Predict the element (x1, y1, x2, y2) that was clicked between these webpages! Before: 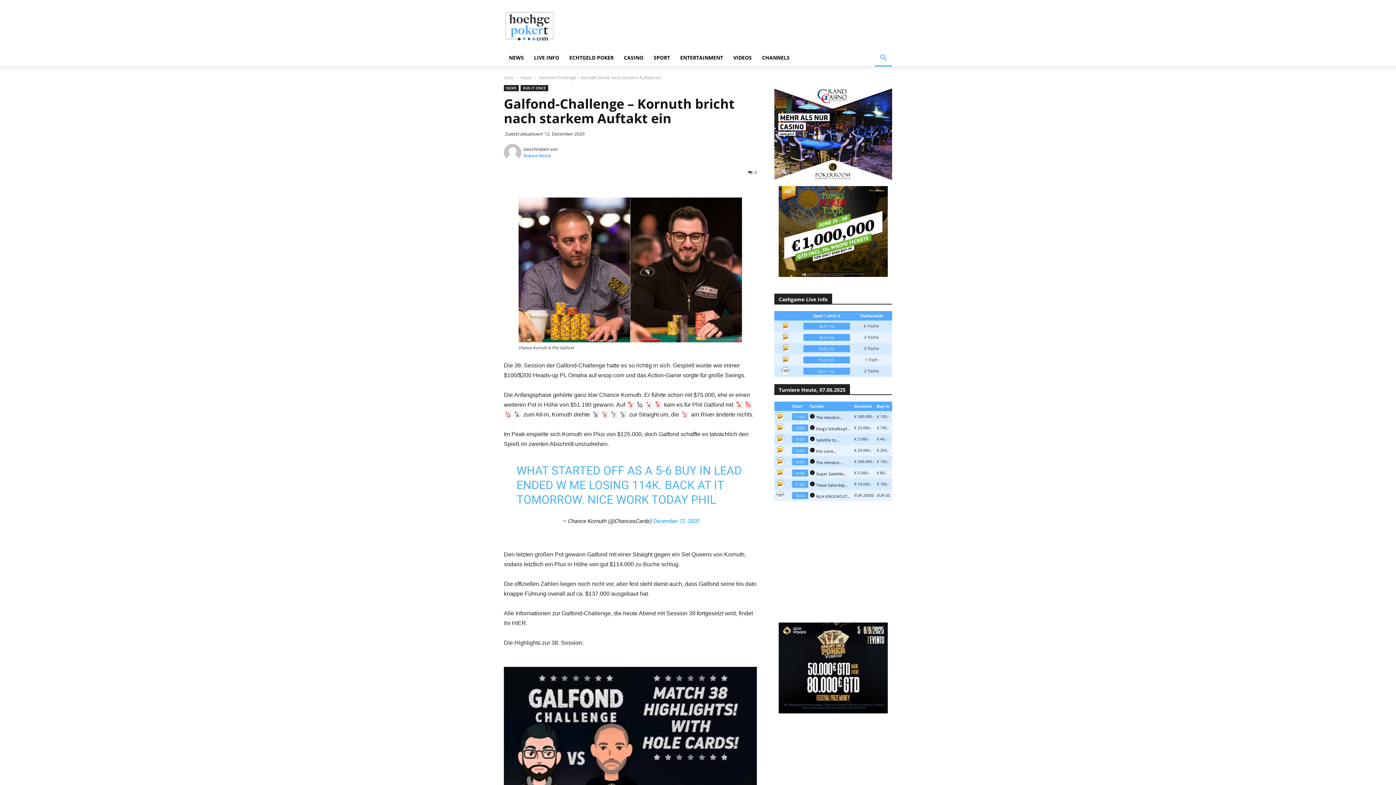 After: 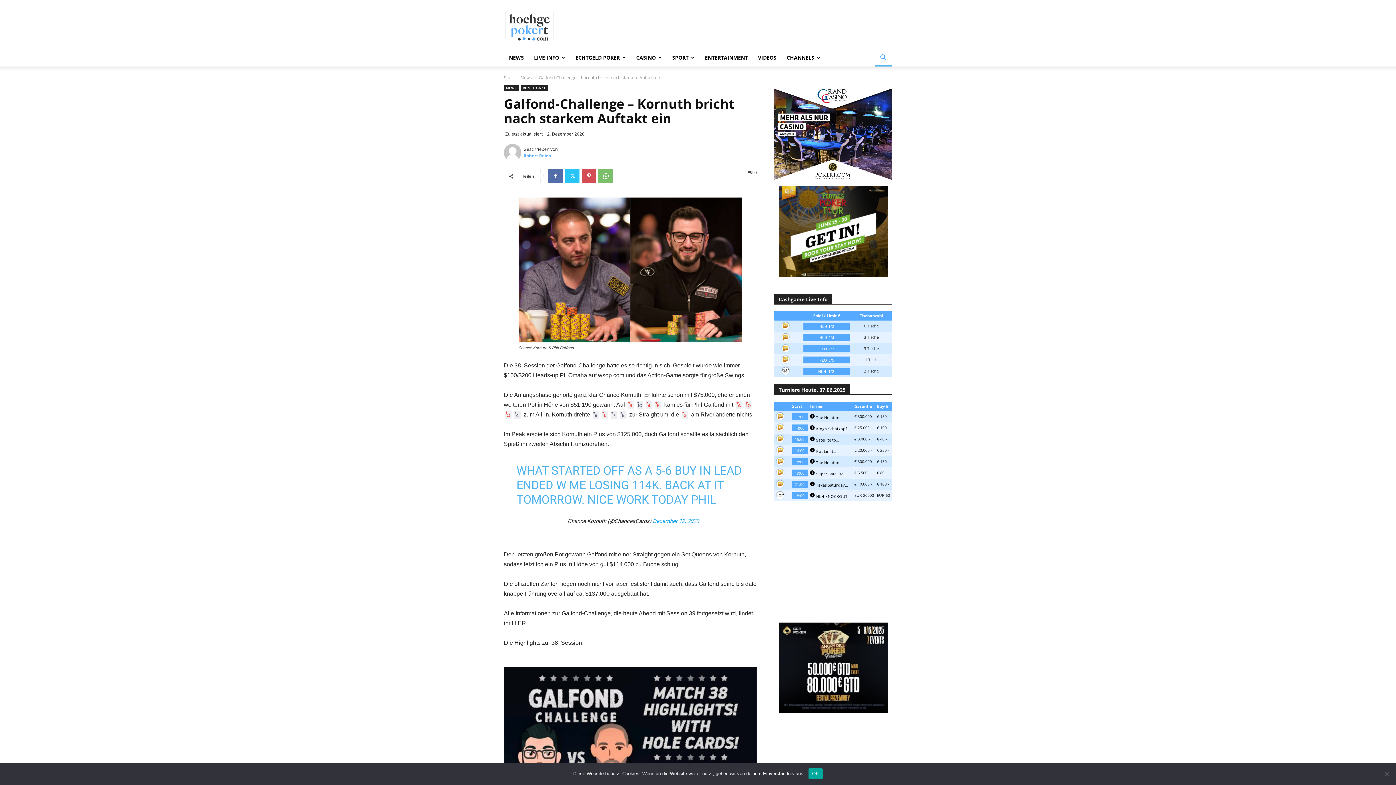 Action: bbox: (581, 168, 596, 183)